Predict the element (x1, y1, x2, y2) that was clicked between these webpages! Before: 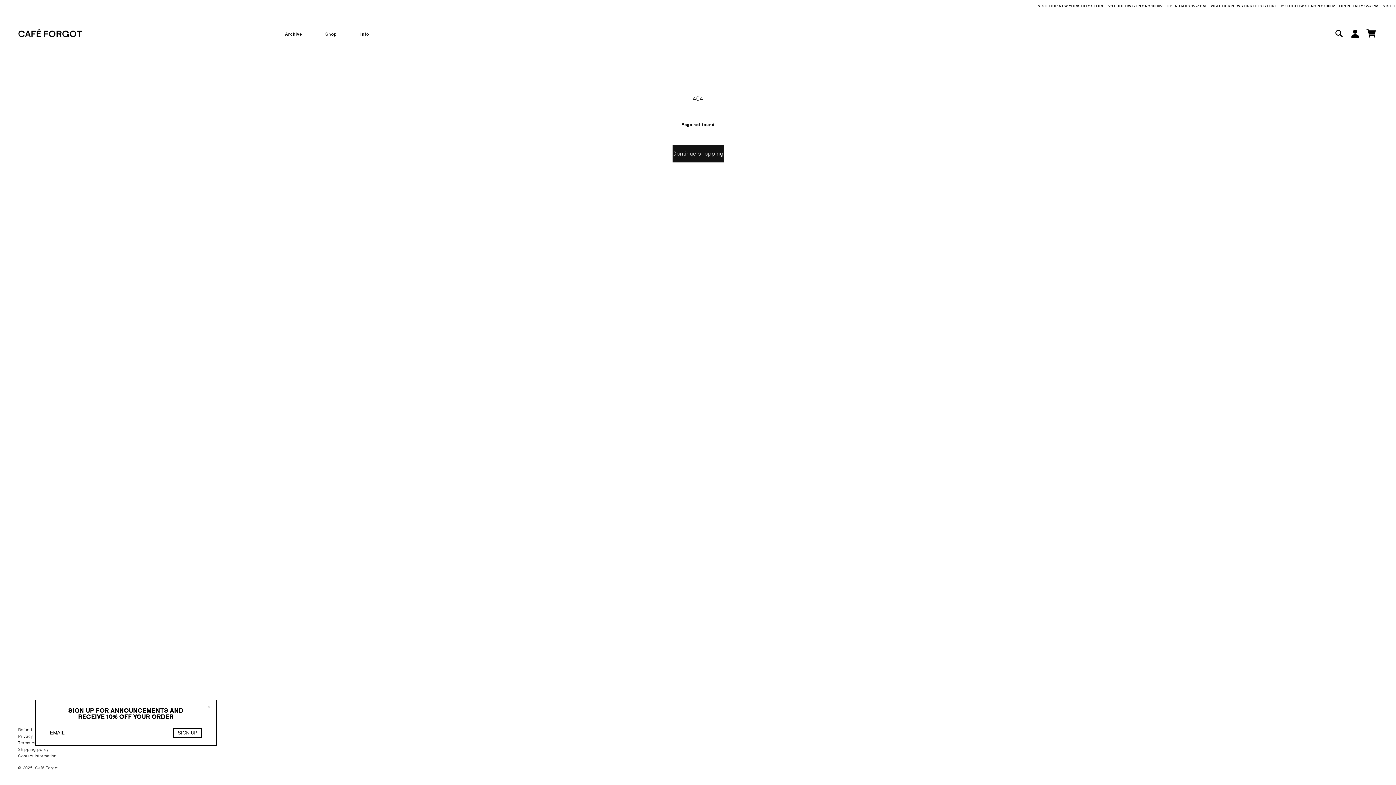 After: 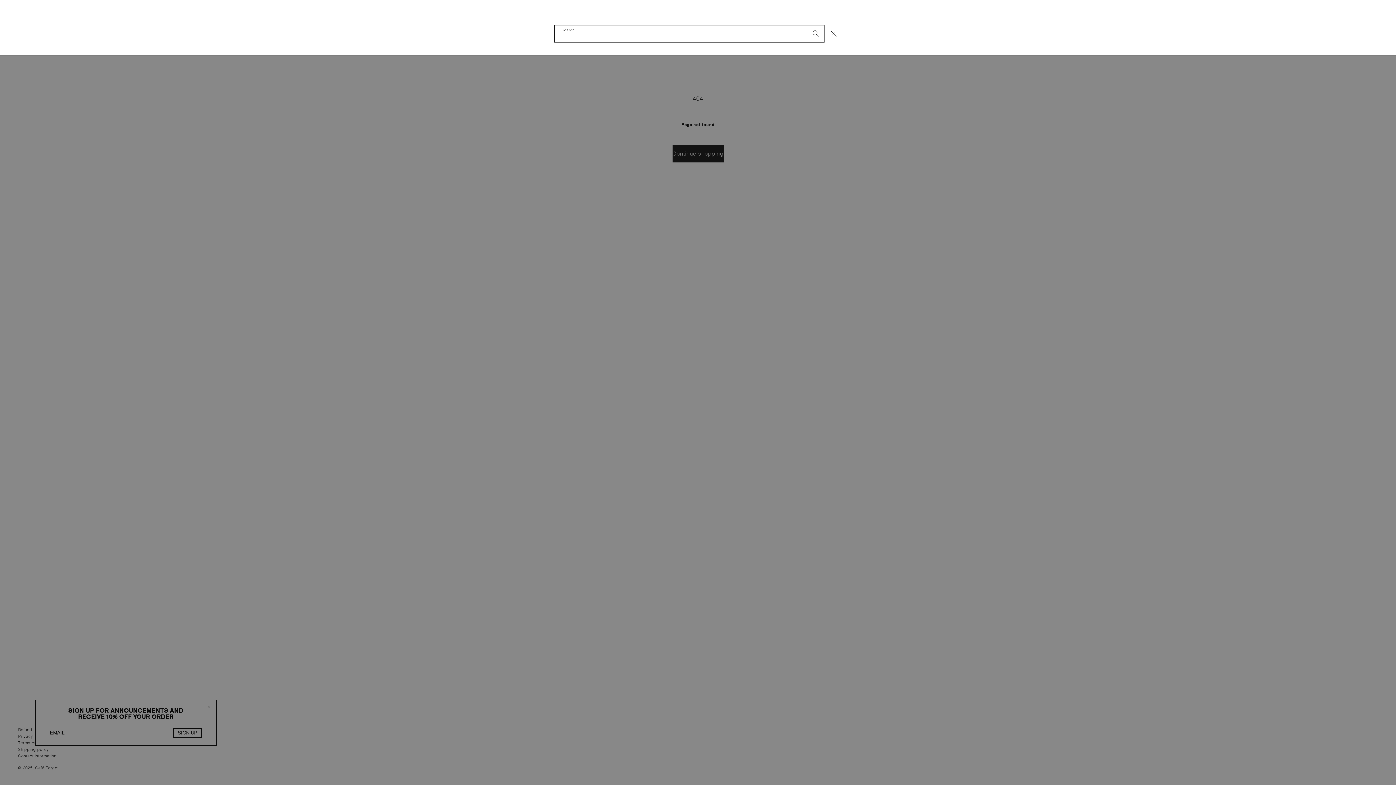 Action: bbox: (1331, 25, 1347, 41) label: Search